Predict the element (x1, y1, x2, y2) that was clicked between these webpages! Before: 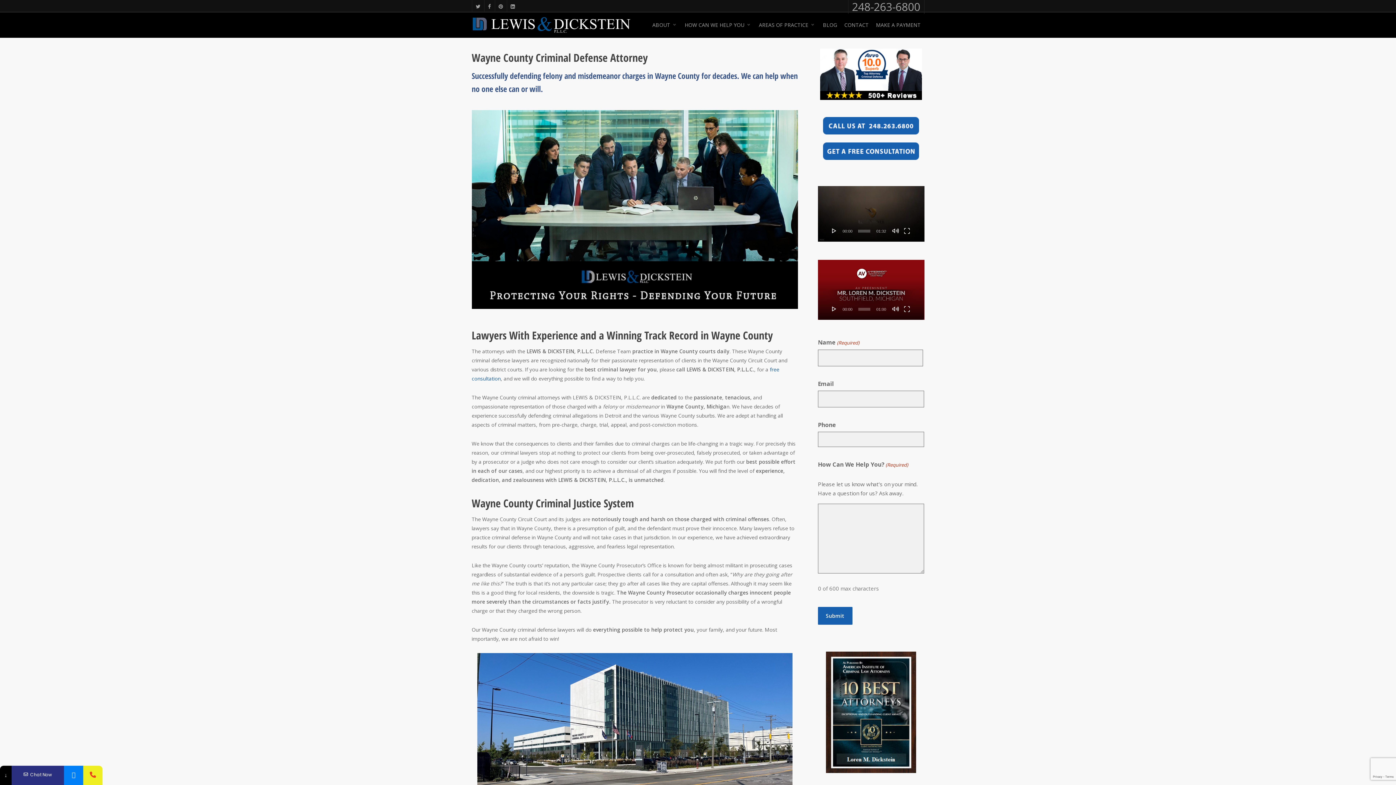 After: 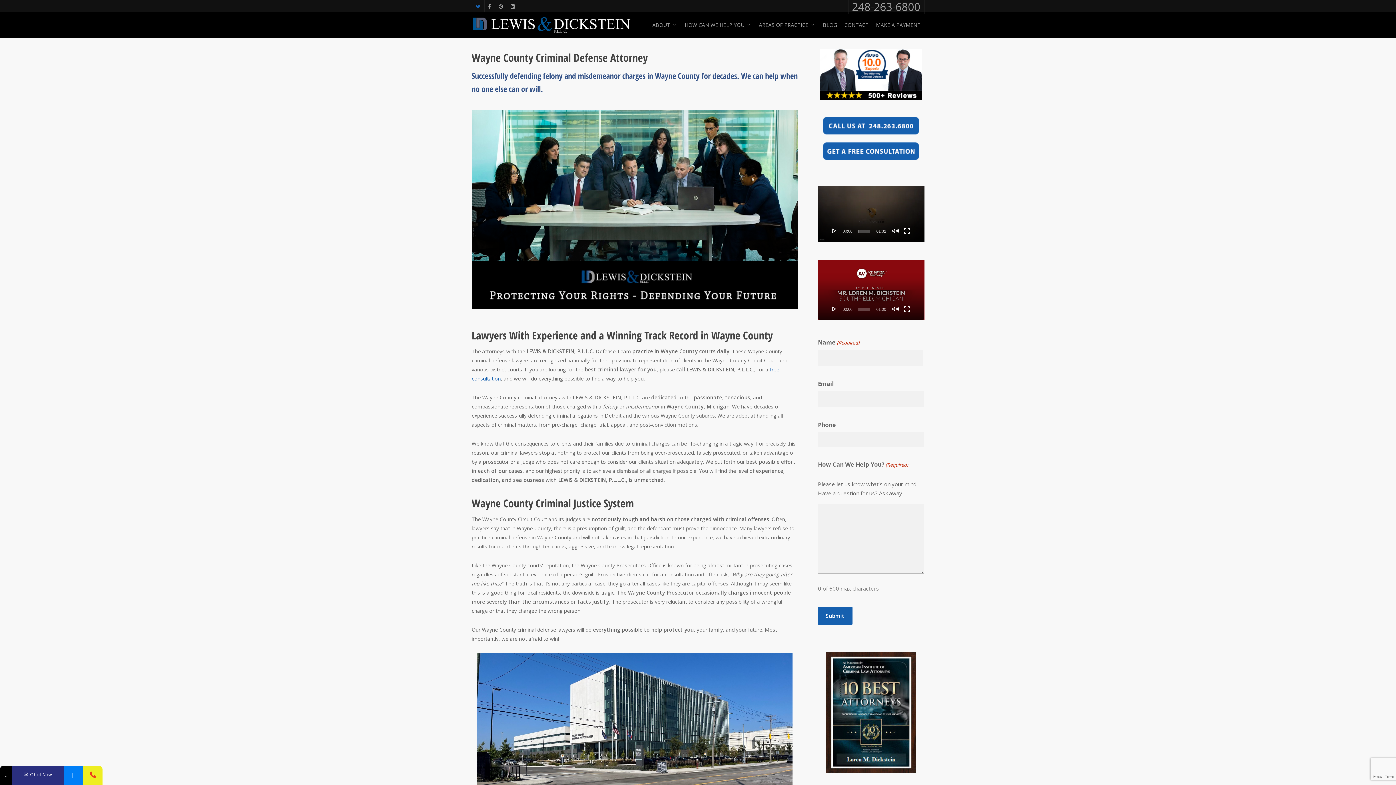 Action: bbox: (471, 0, 484, 11)